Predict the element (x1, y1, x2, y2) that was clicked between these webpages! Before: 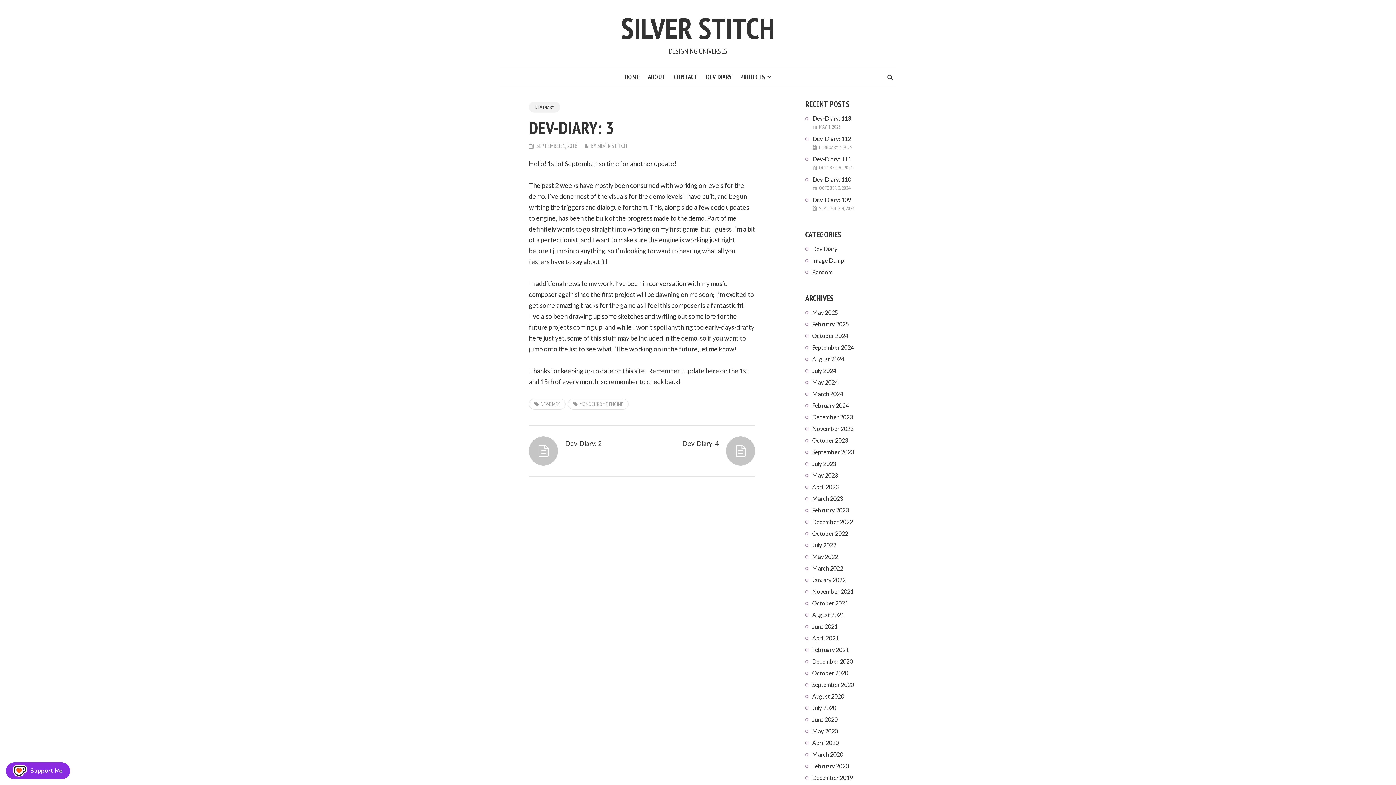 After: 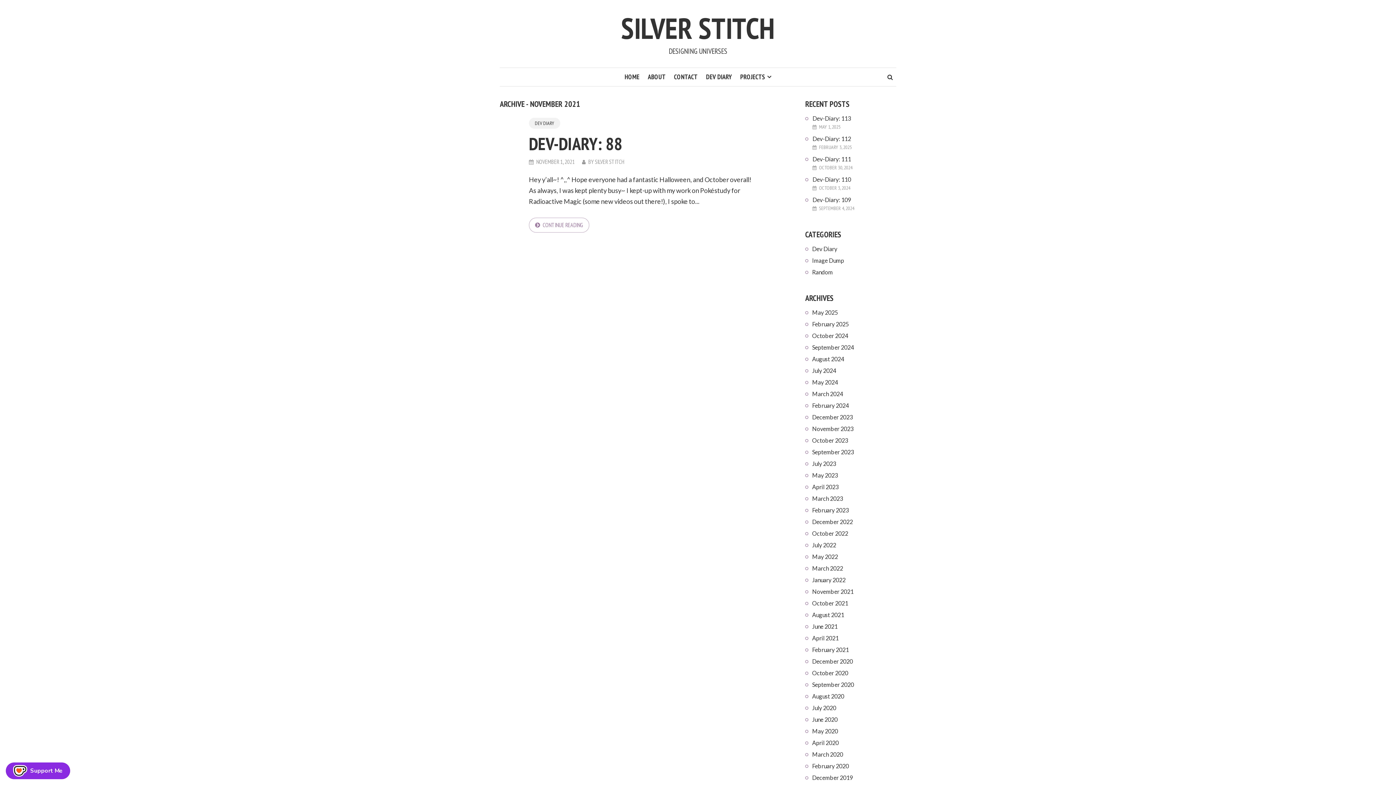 Action: label: November 2021 bbox: (812, 588, 853, 595)